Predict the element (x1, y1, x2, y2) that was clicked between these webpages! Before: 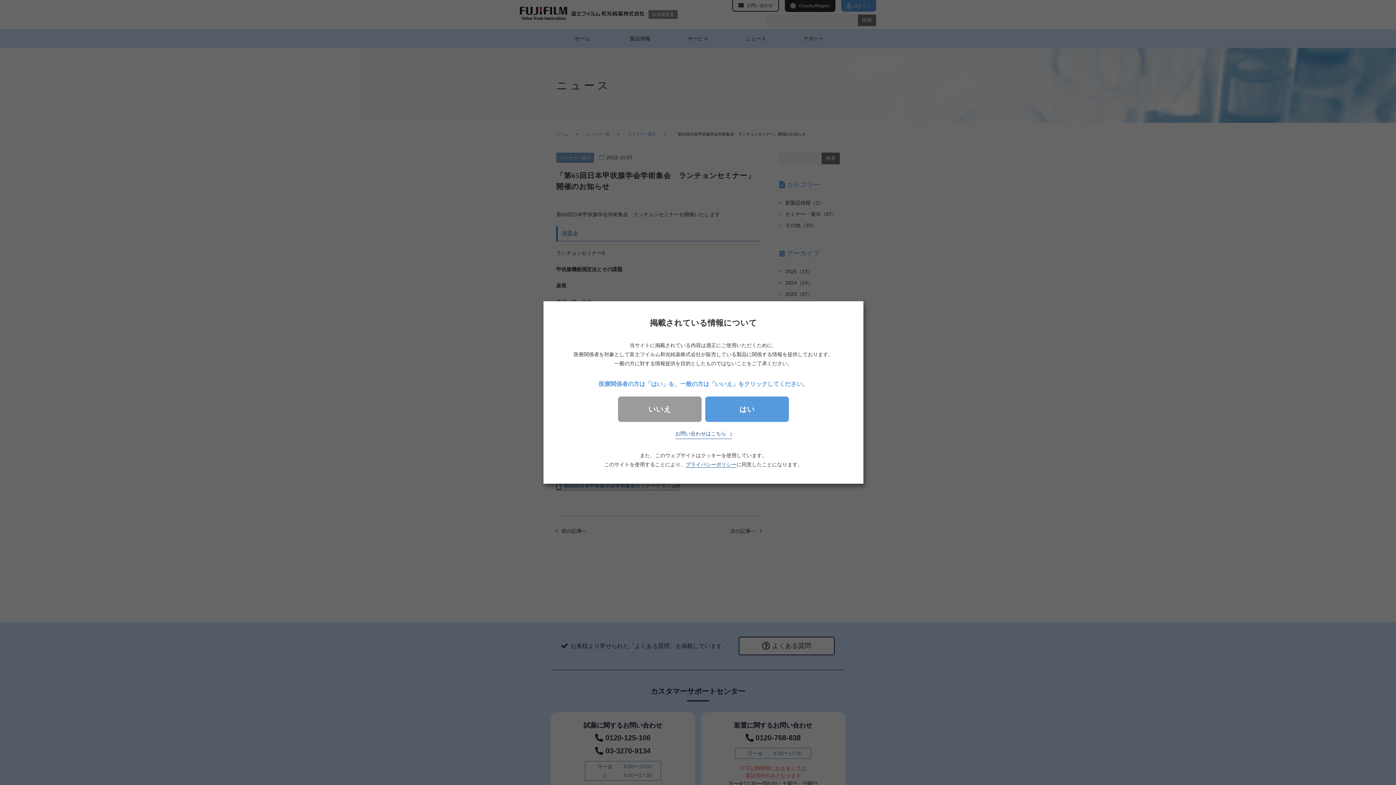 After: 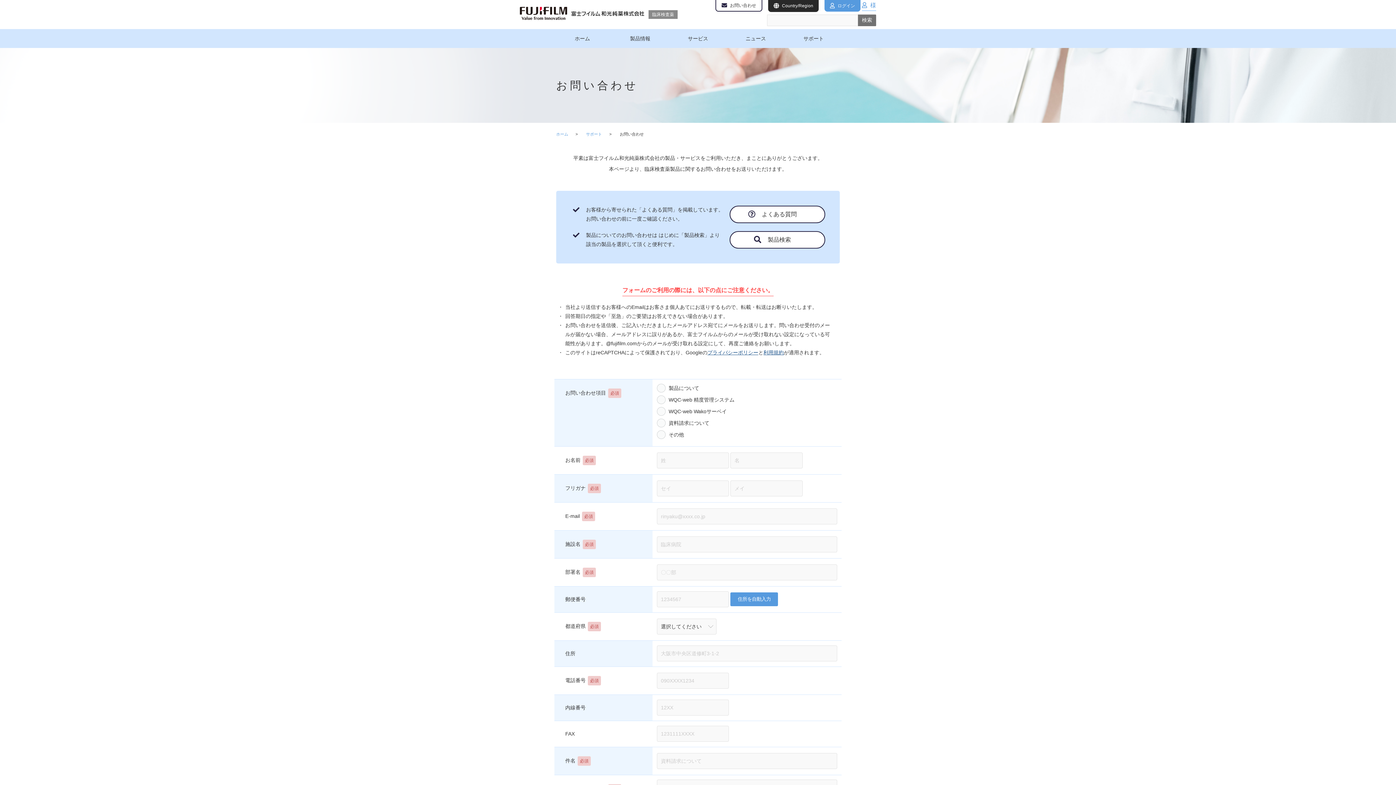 Action: bbox: (675, 430, 731, 439) label: お問い合わせはこちら